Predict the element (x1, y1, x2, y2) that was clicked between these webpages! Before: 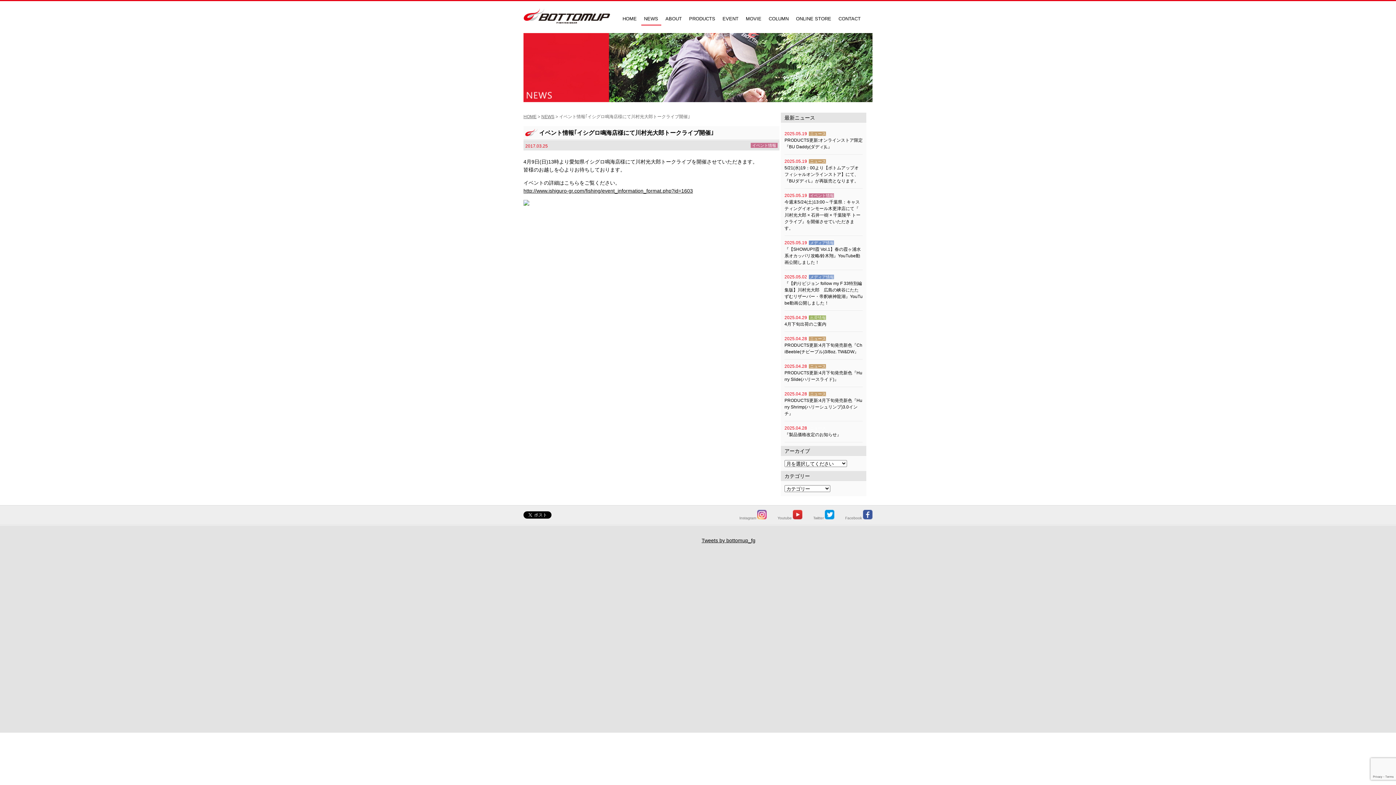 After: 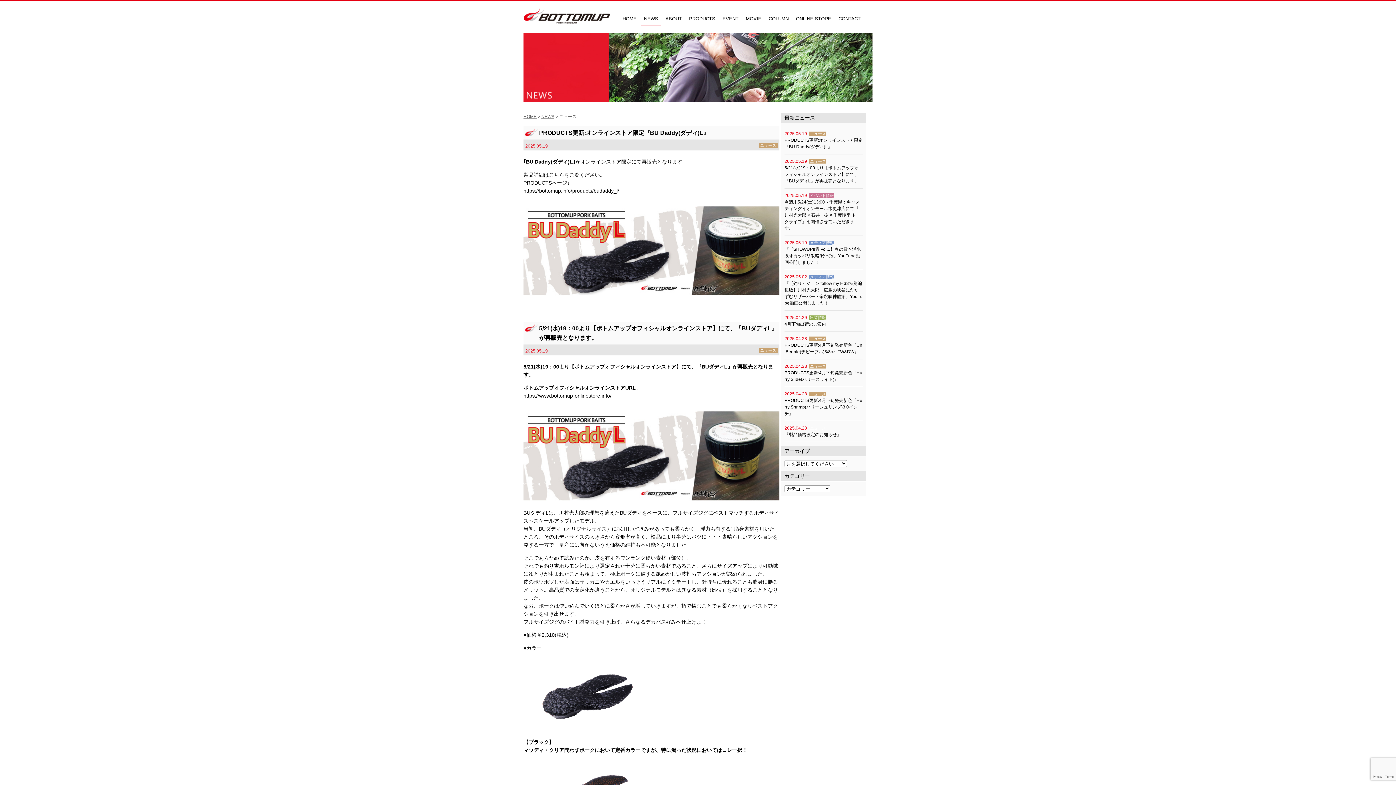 Action: label:  ニュース bbox: (809, 364, 826, 368)